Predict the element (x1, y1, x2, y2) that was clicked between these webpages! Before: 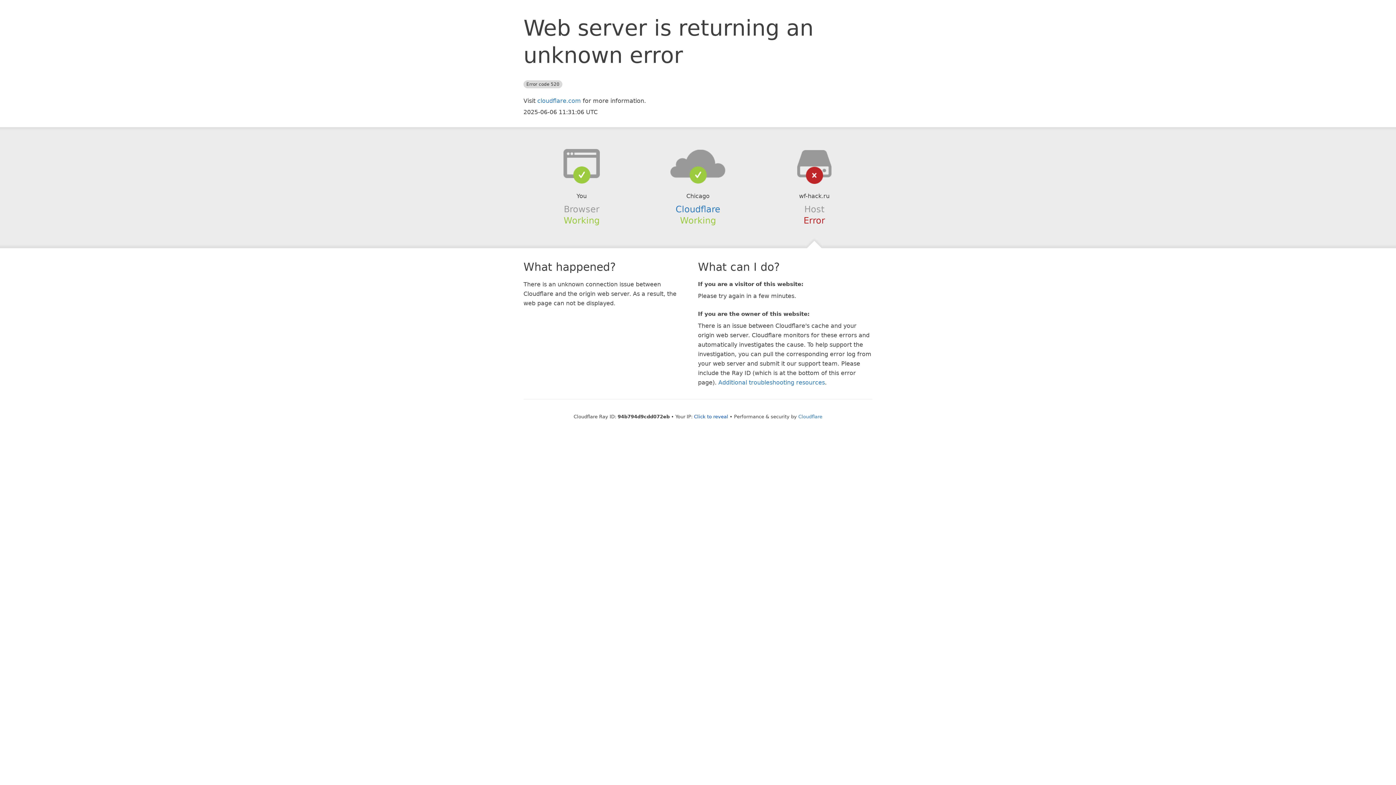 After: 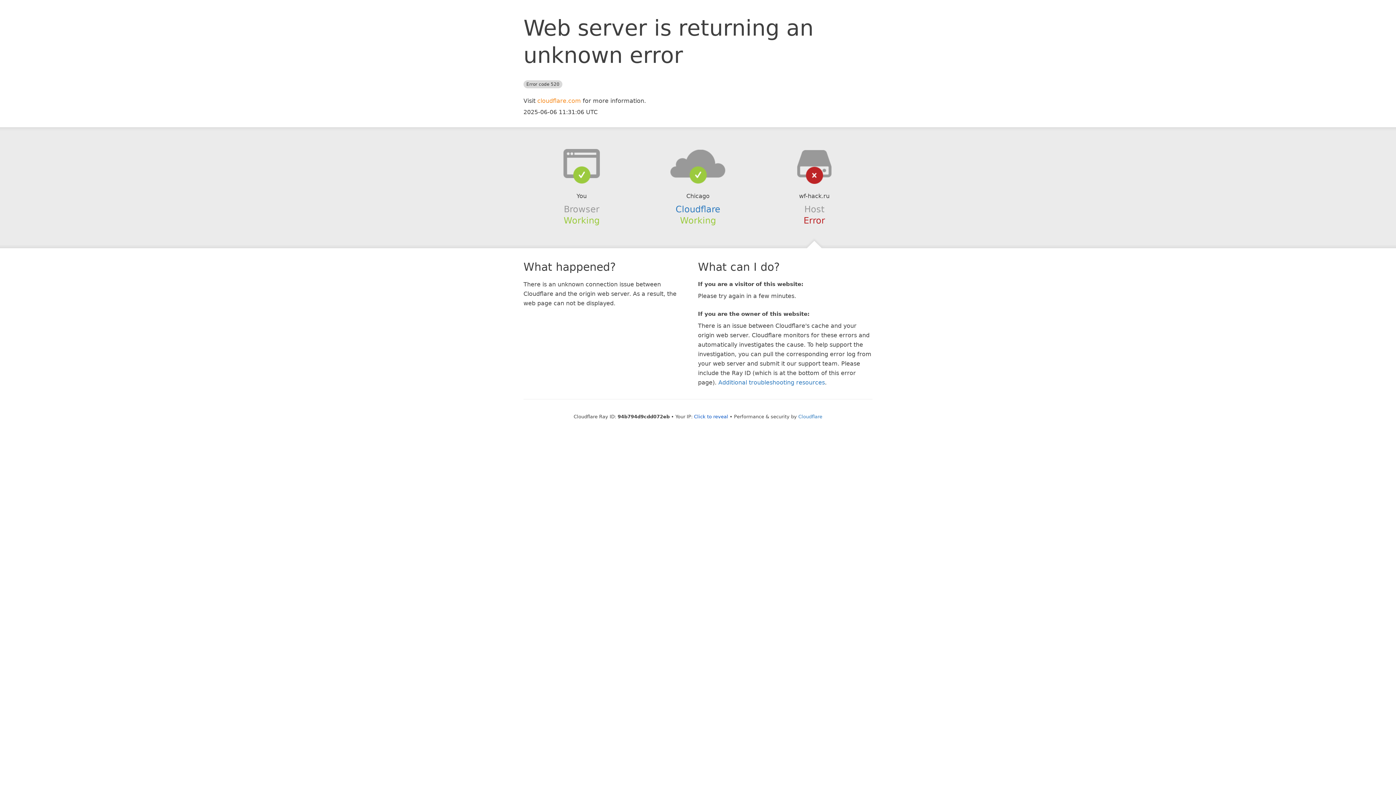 Action: bbox: (537, 97, 581, 104) label: cloudflare.com